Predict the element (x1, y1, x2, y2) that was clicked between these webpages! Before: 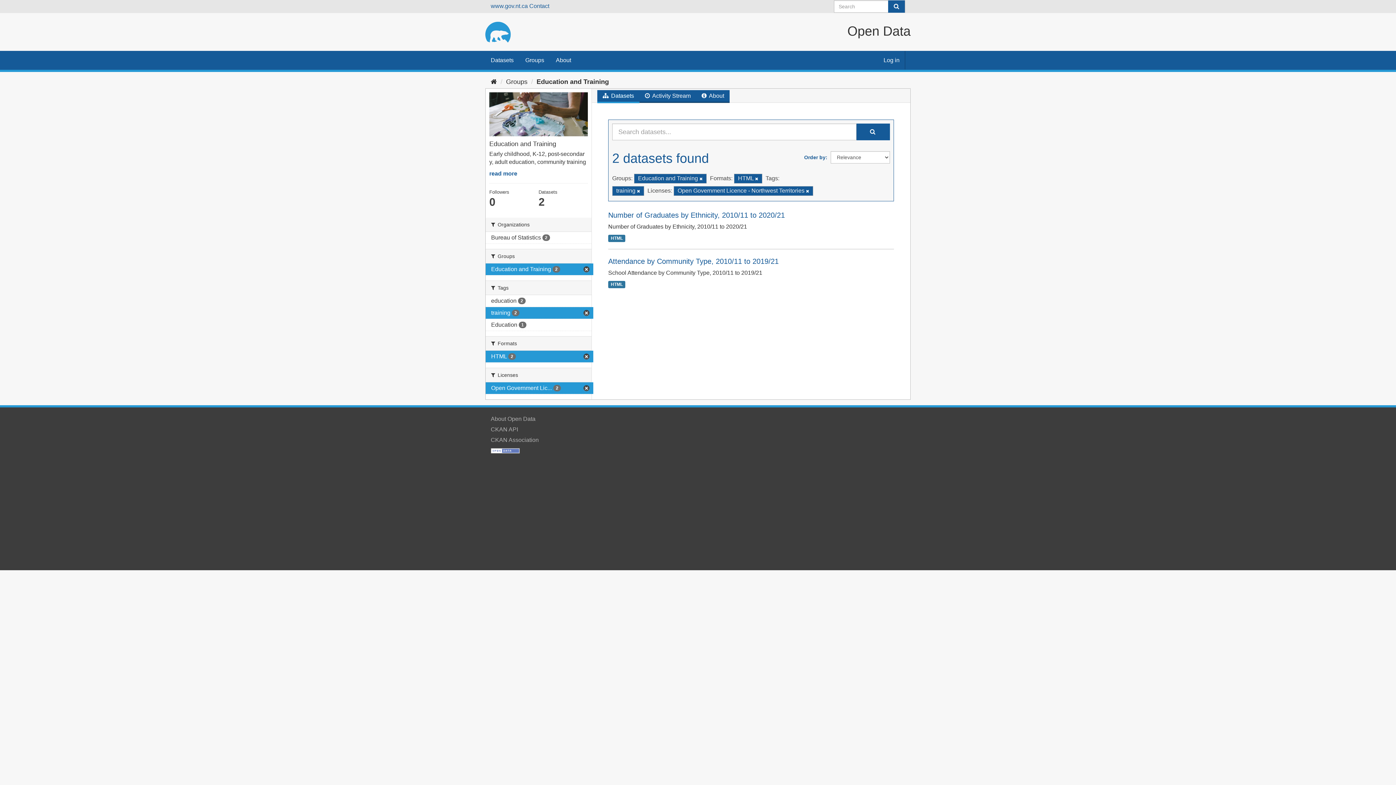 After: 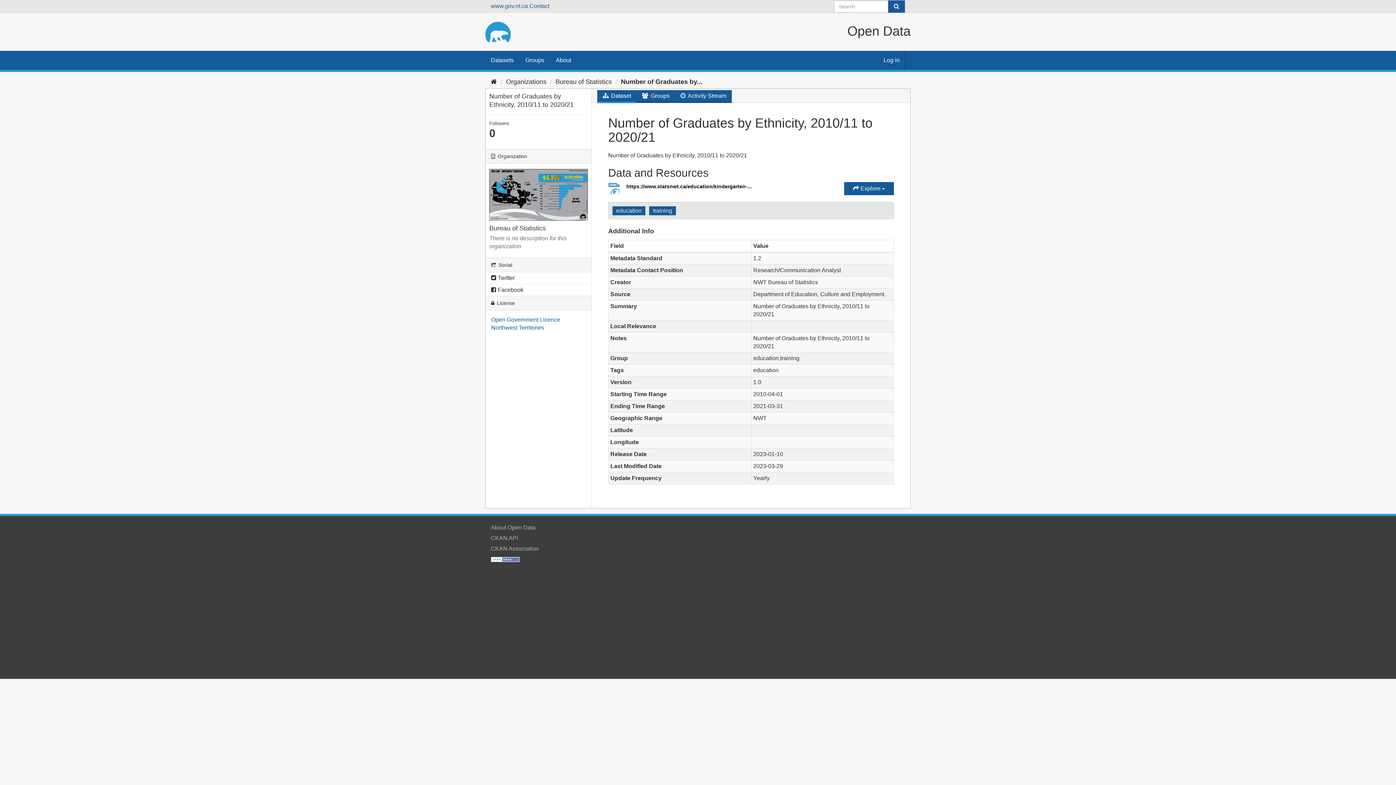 Action: bbox: (608, 234, 625, 242) label: HTML